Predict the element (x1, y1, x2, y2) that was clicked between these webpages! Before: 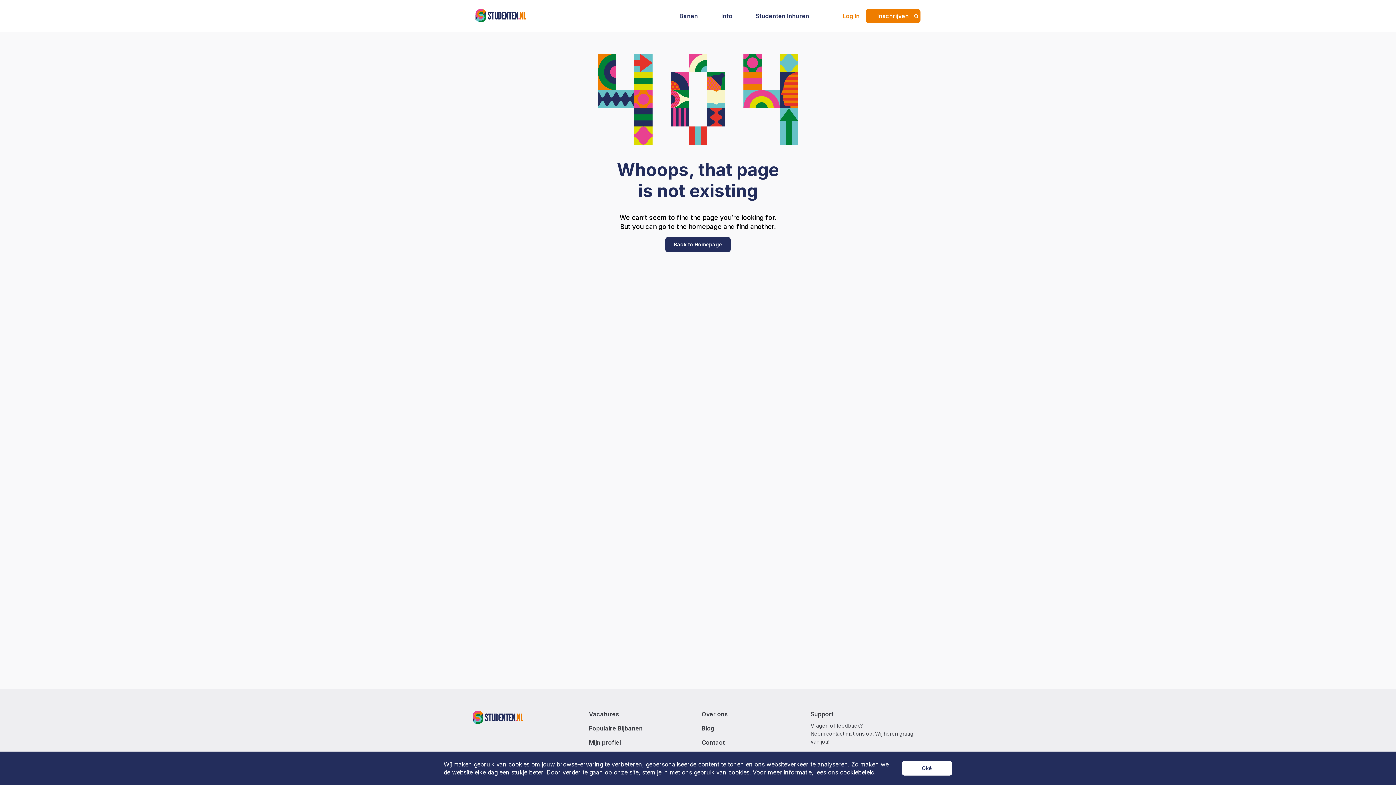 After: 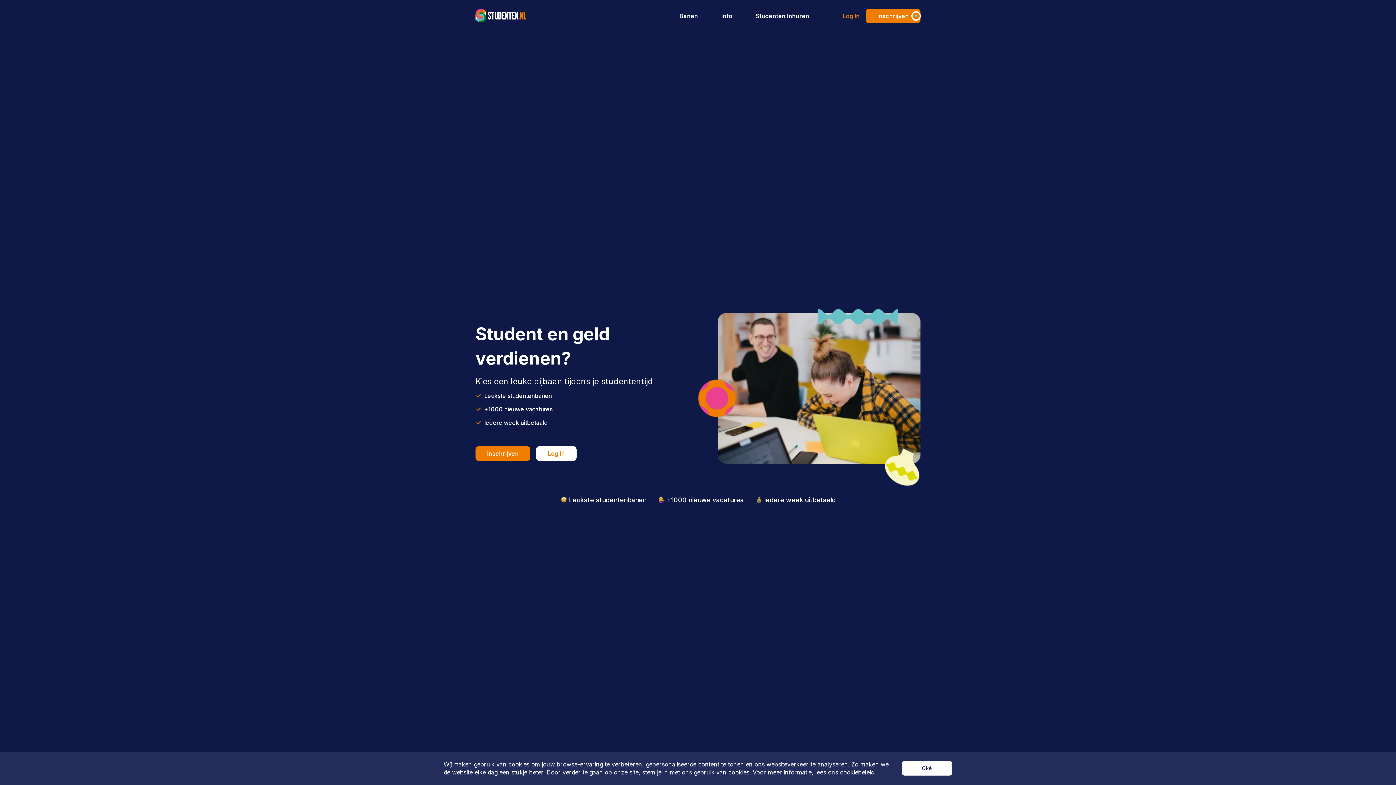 Action: bbox: (475, 9, 526, 22)